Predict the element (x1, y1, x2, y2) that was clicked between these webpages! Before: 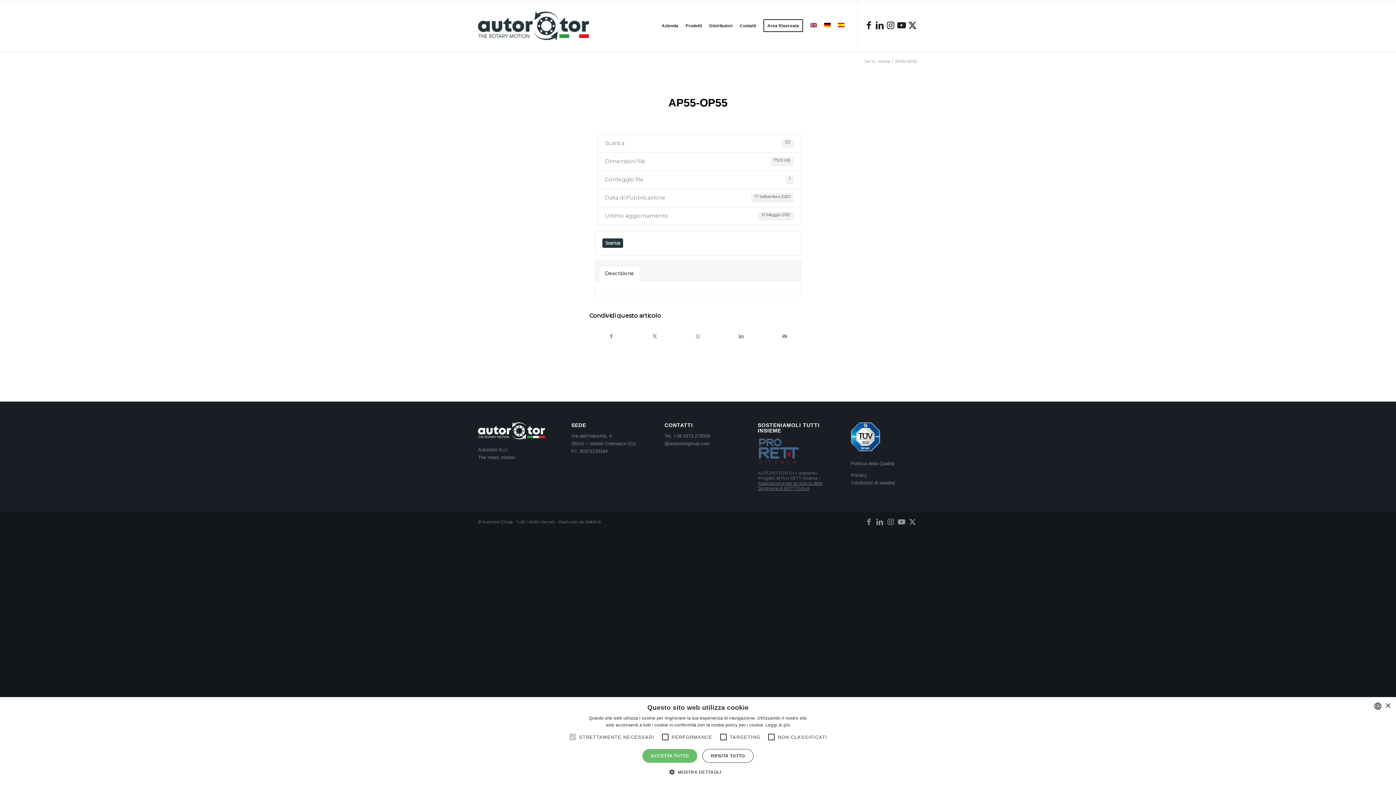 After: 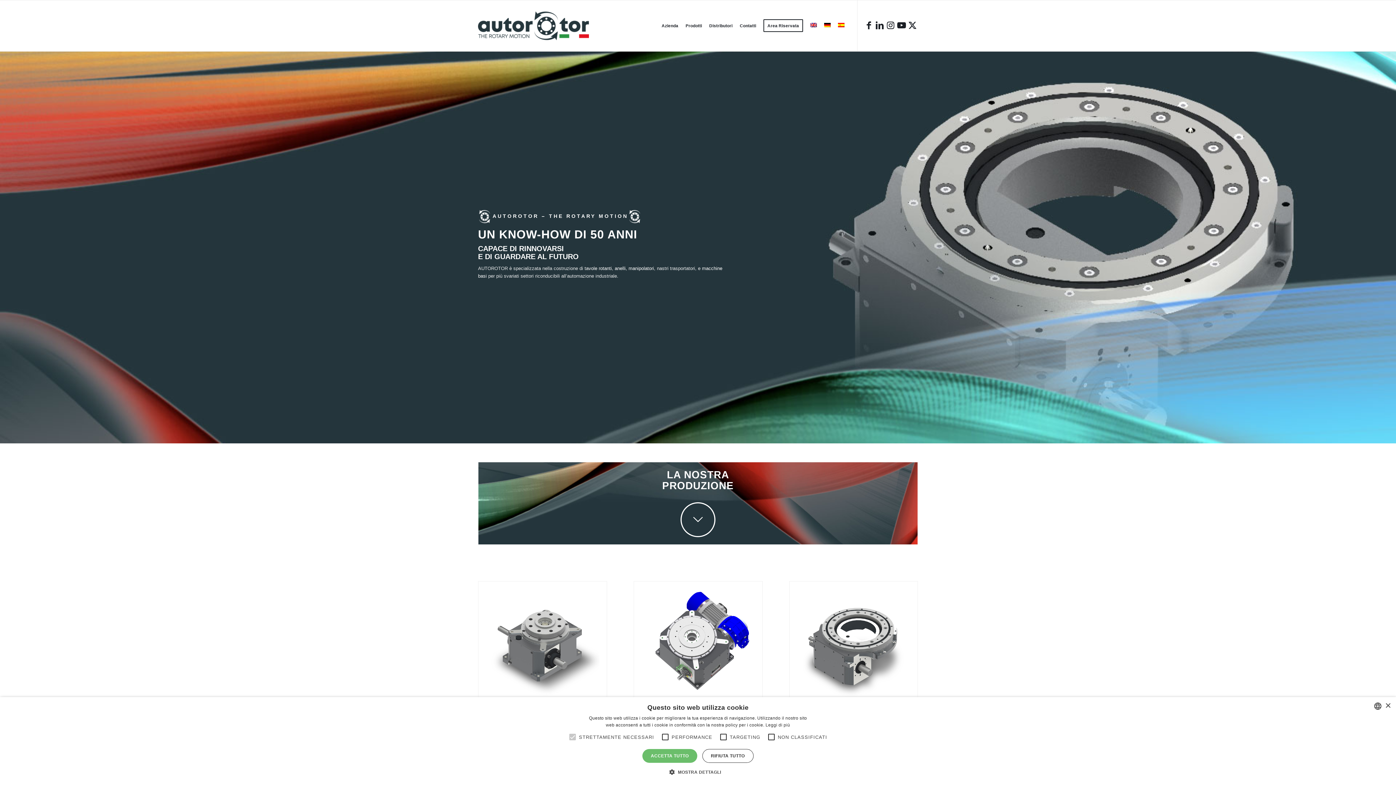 Action: label: Home bbox: (877, 58, 891, 64)